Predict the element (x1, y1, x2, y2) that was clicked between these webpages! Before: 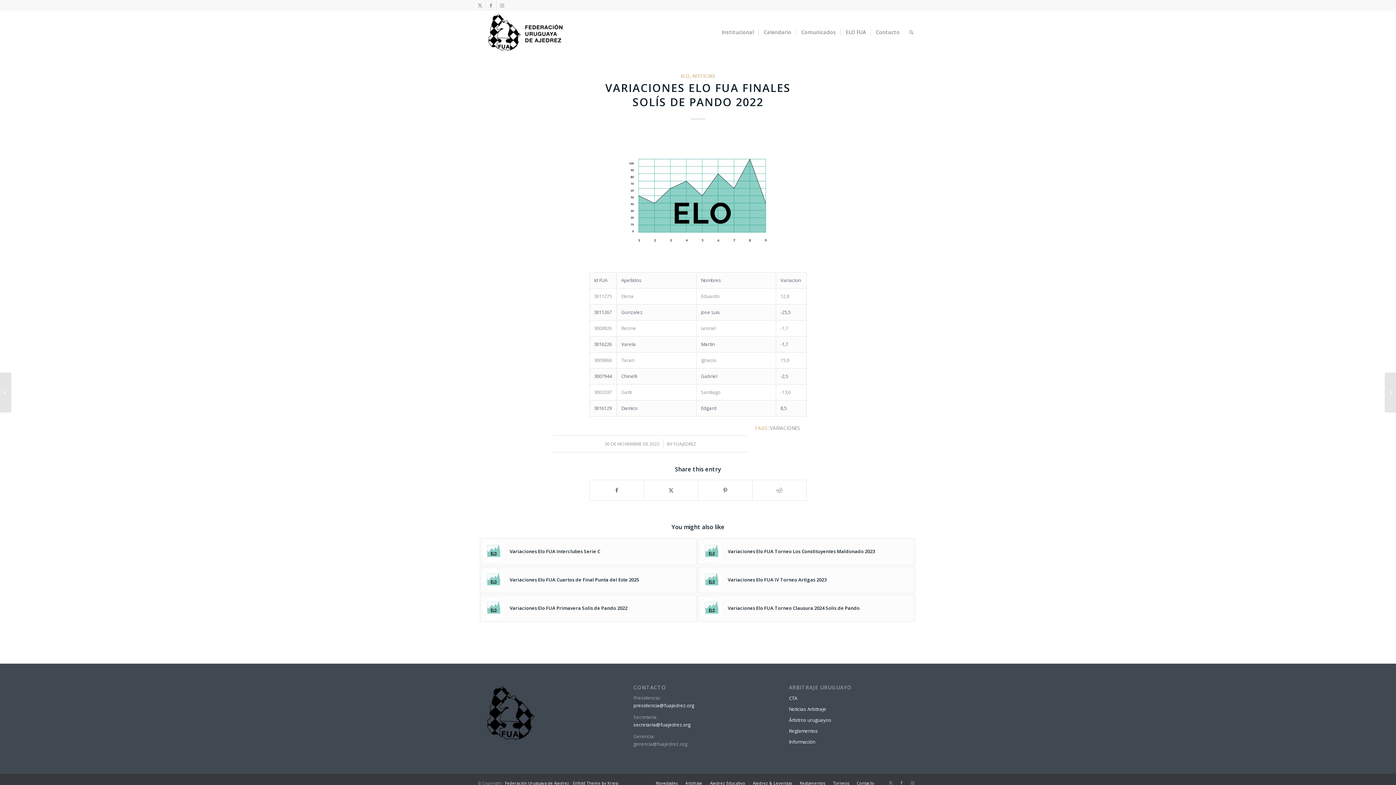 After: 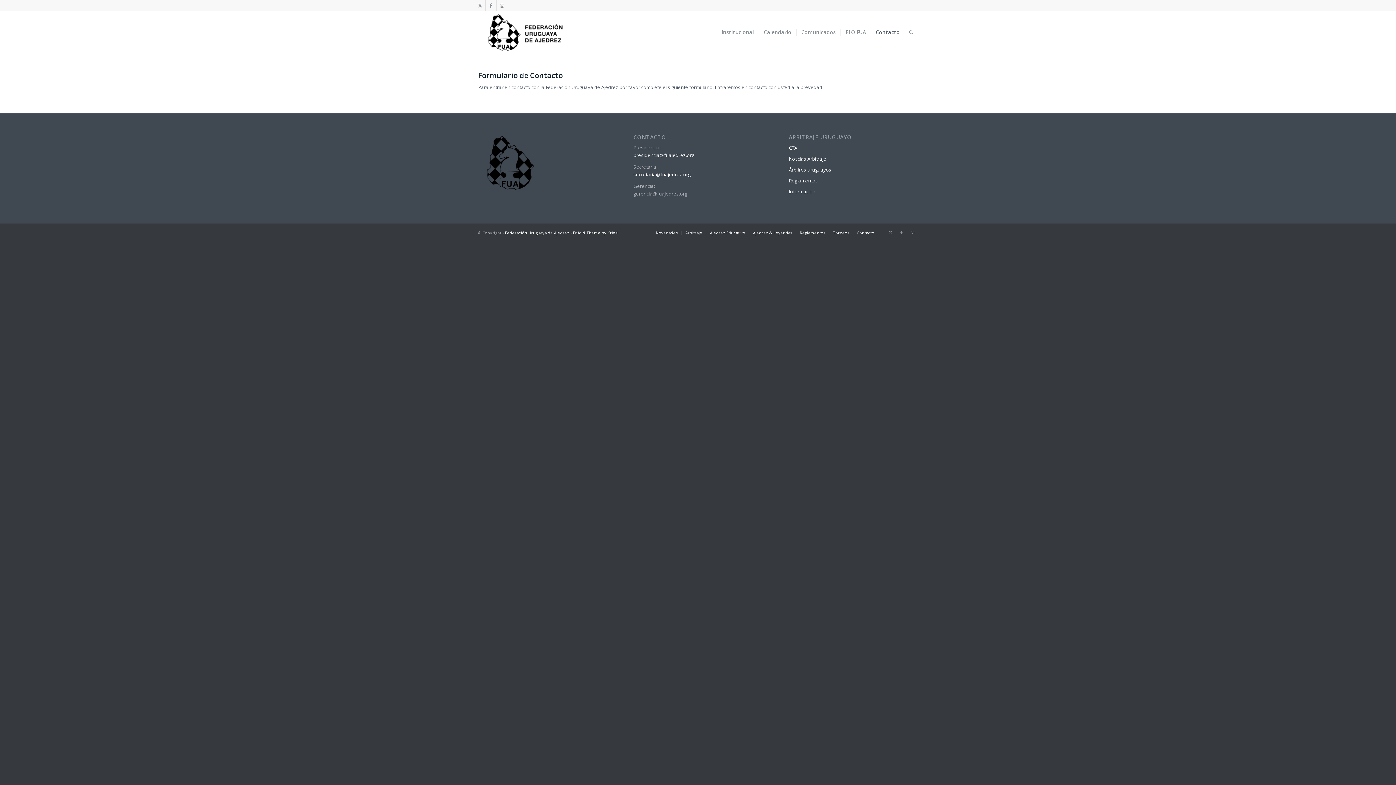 Action: bbox: (857, 780, 874, 786) label: Contacto